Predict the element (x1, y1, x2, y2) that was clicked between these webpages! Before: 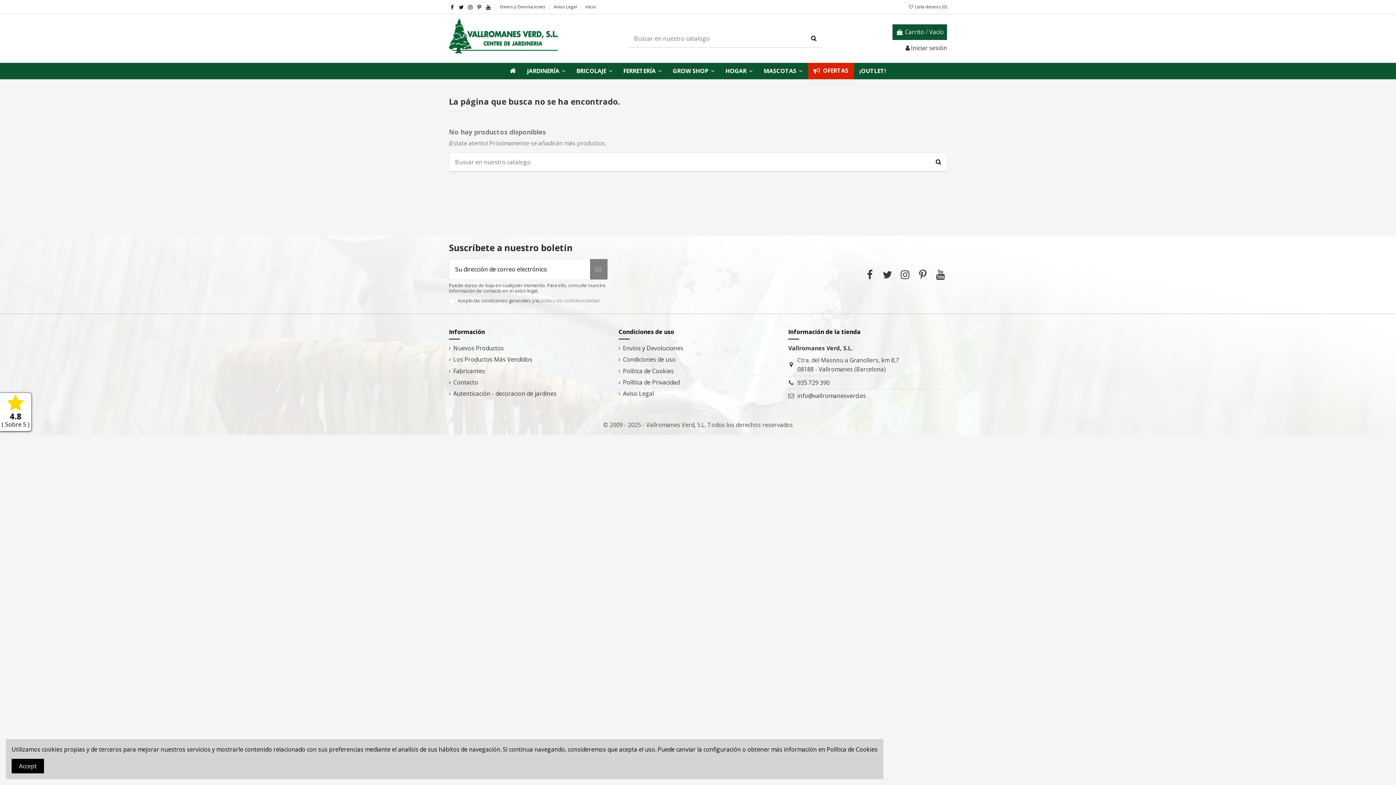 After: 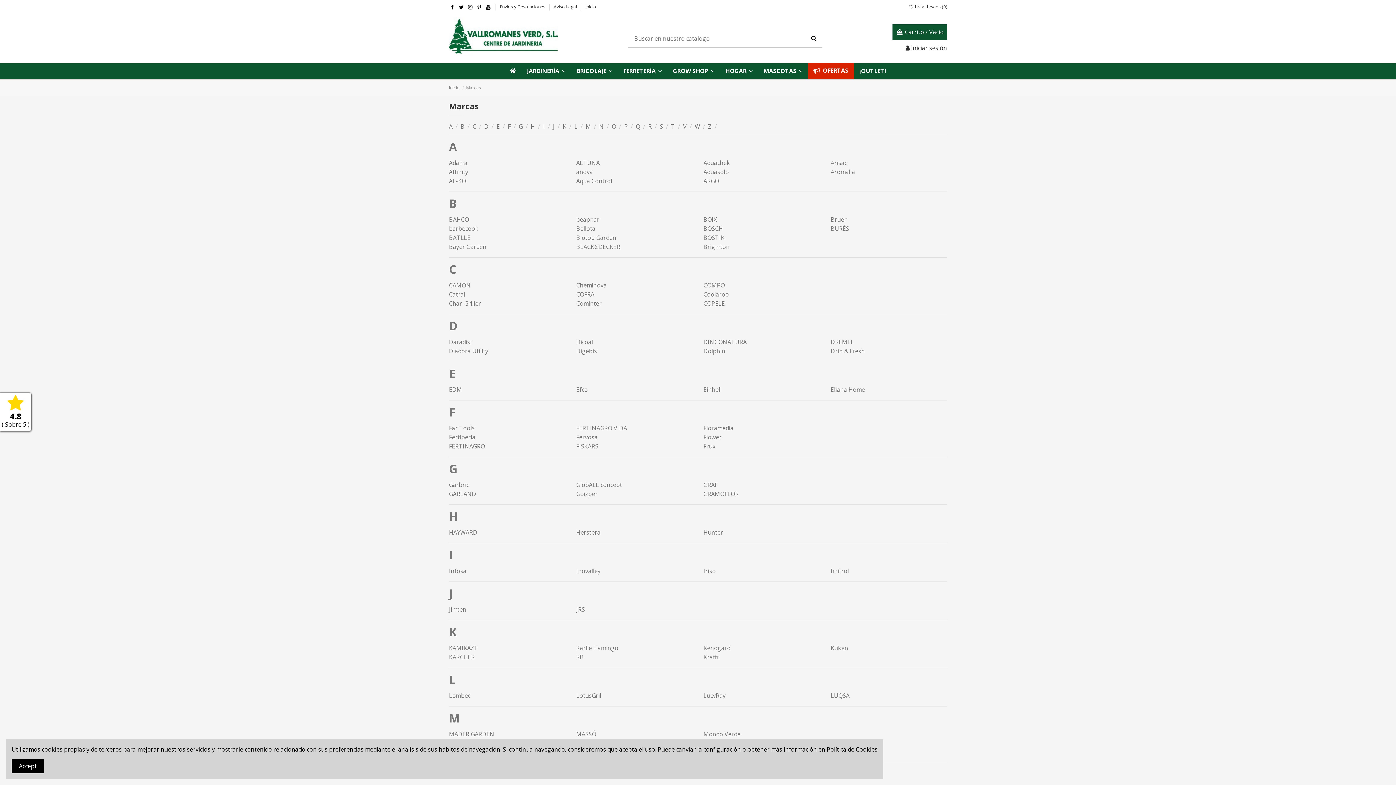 Action: label: Fabricantes bbox: (449, 366, 485, 375)